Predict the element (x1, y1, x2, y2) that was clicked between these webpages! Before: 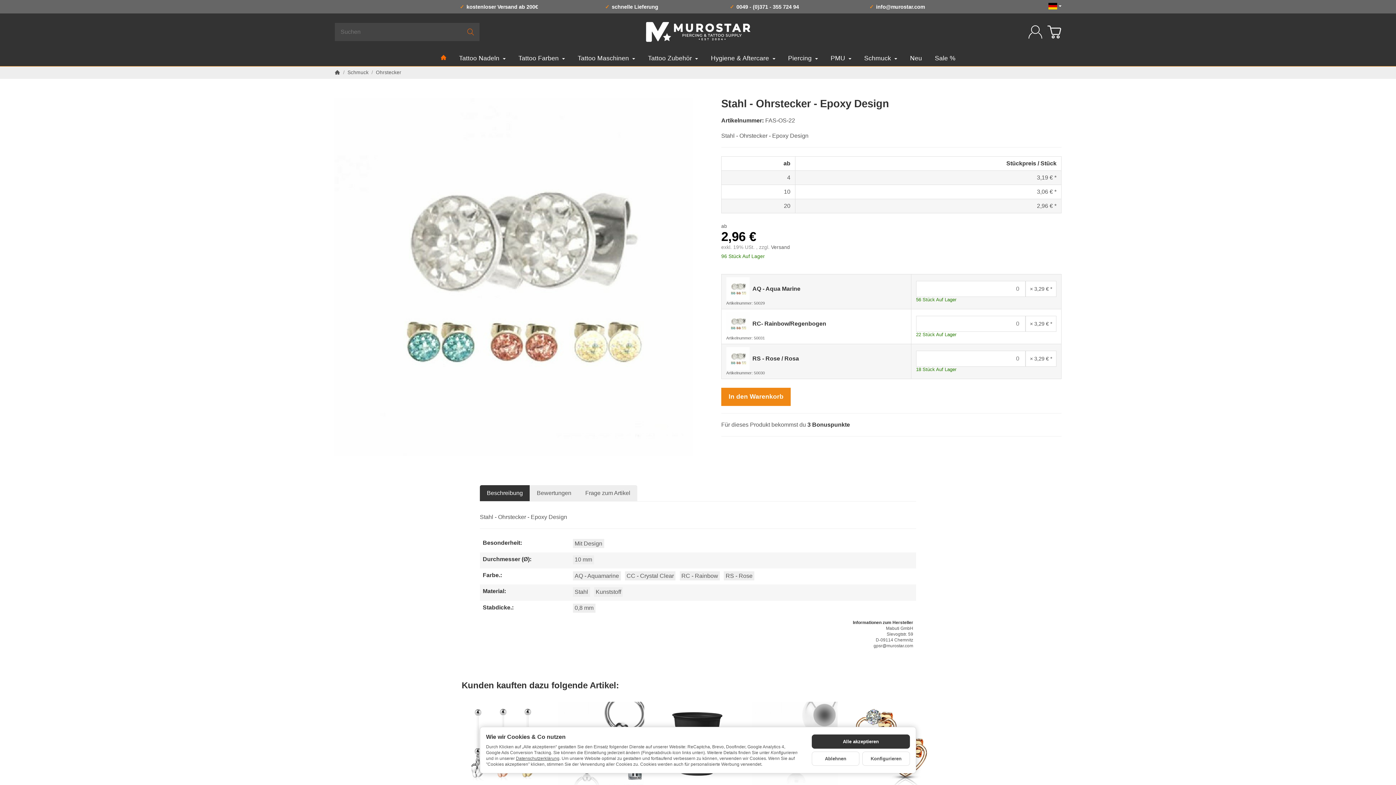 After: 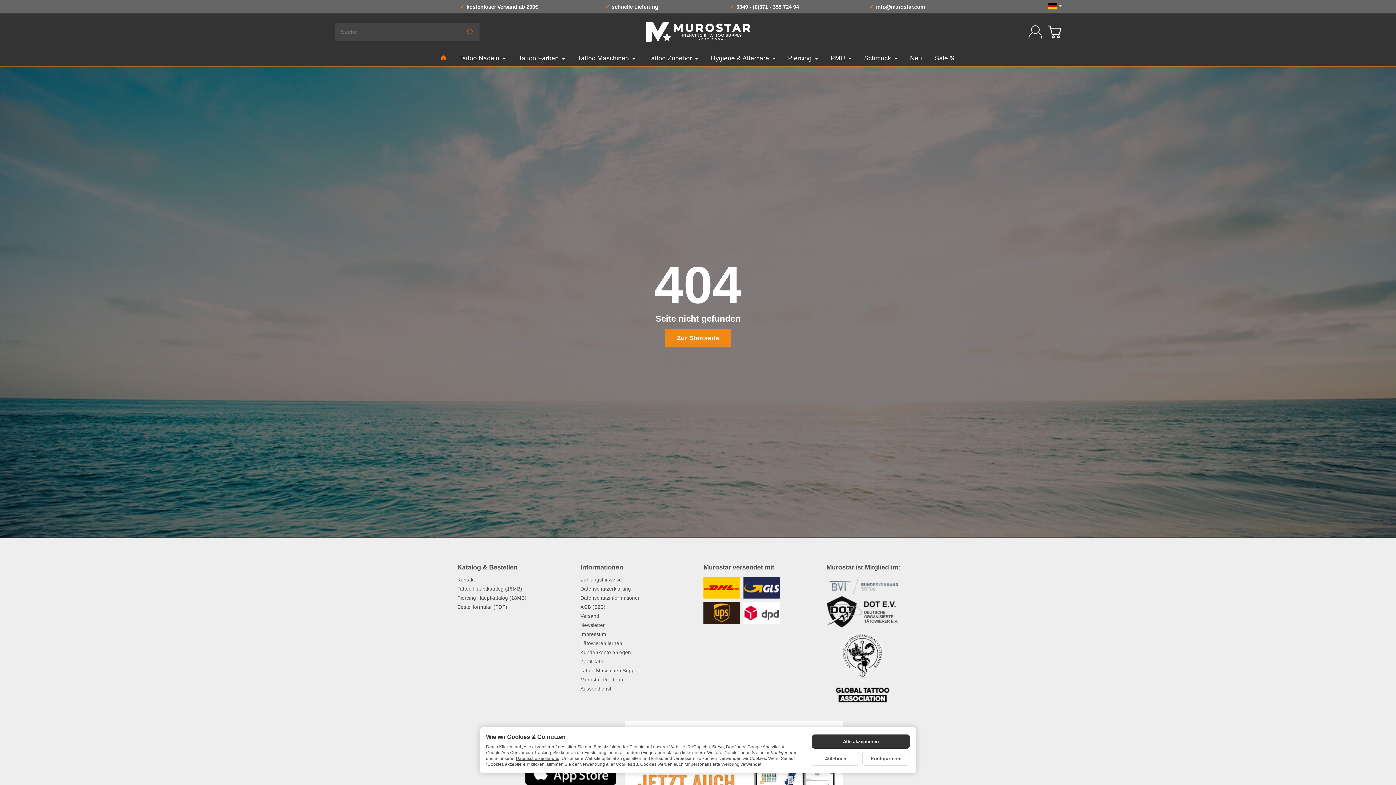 Action: bbox: (461, 22, 480, 41) label: Suchen